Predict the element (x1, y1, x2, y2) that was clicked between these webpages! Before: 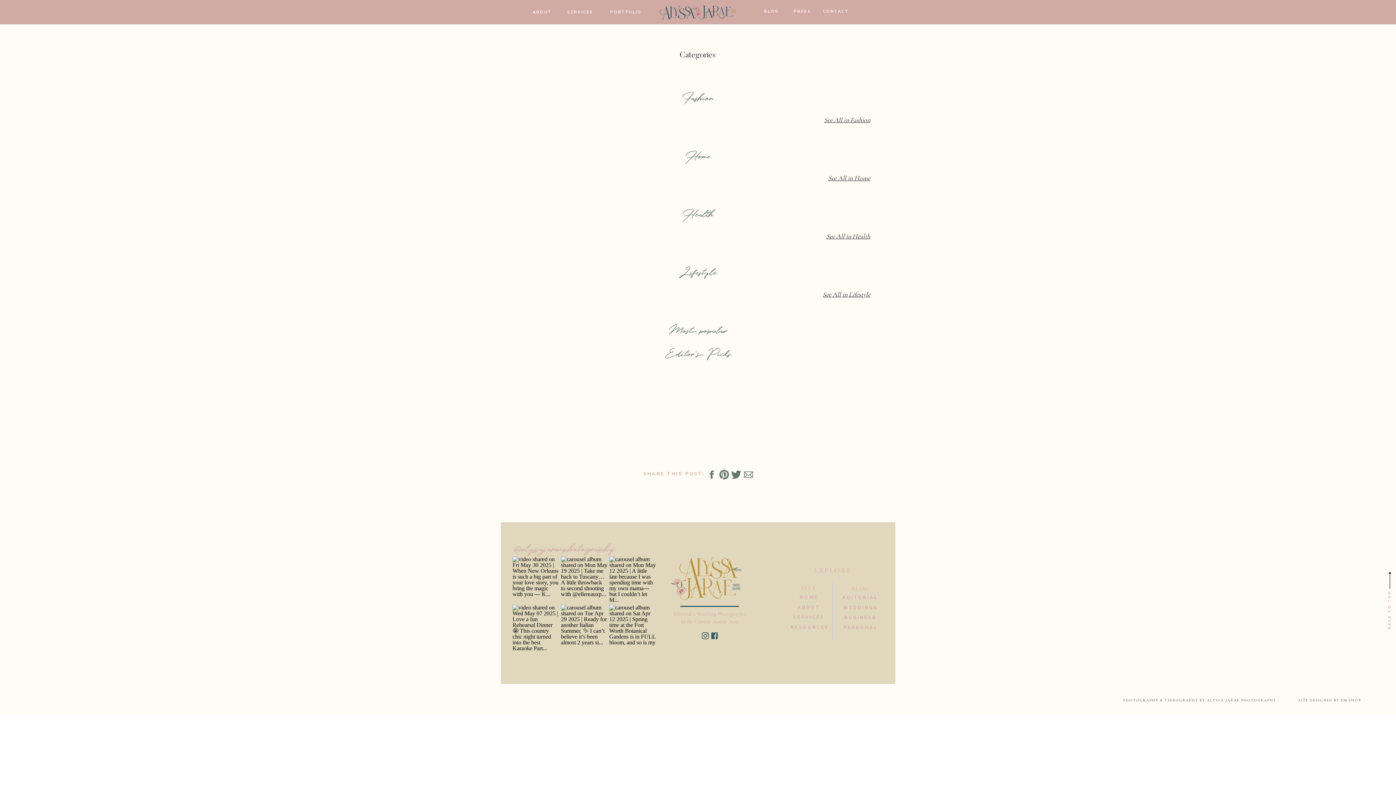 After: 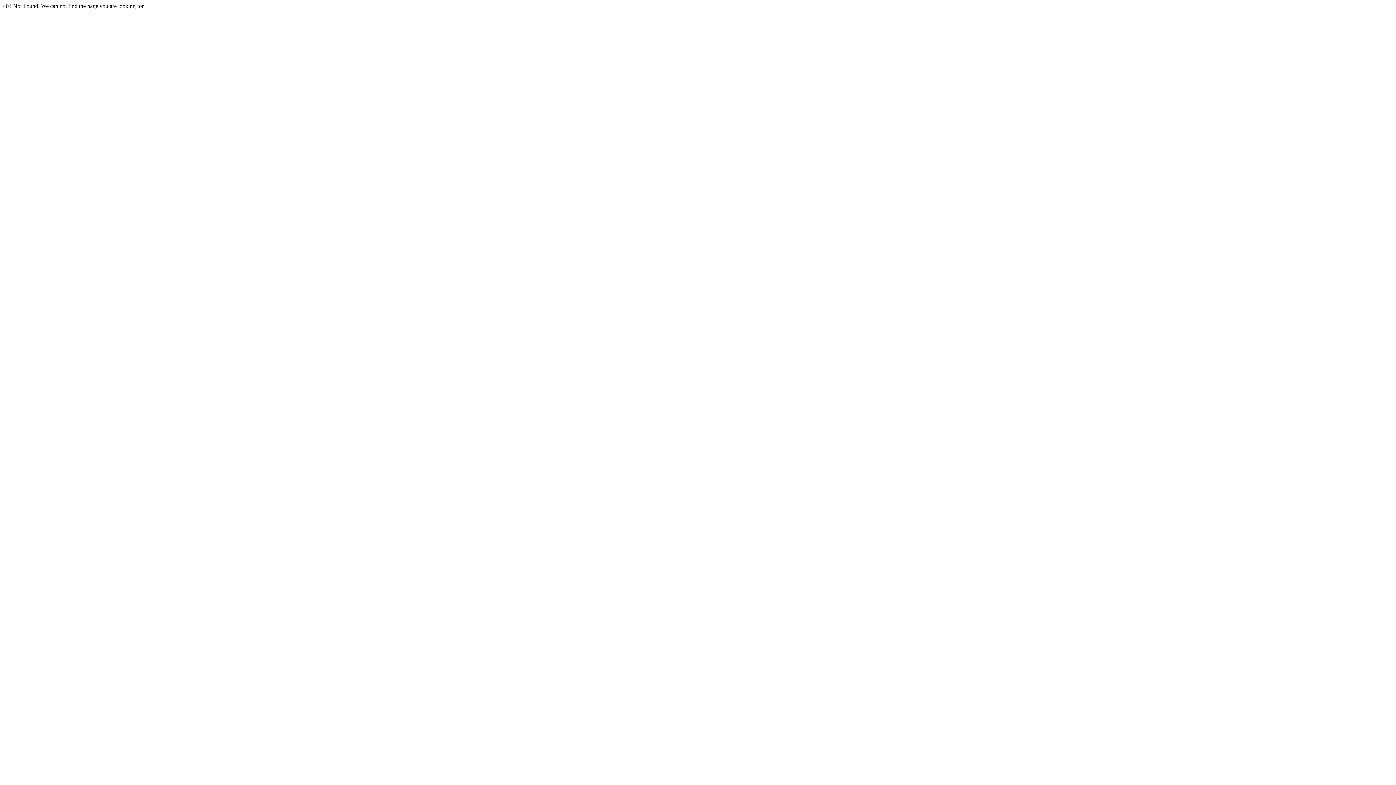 Action: bbox: (791, 8, 813, 14) label: PRESS